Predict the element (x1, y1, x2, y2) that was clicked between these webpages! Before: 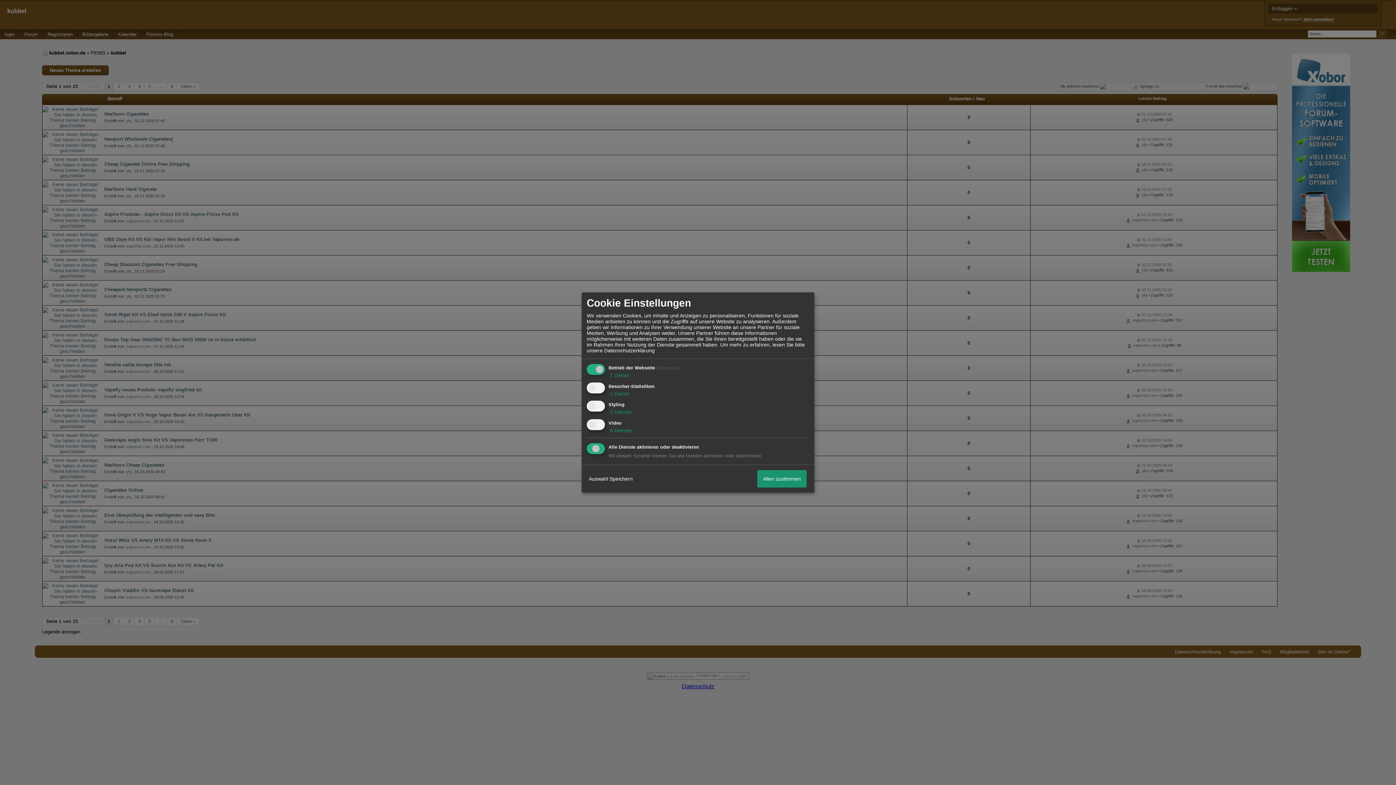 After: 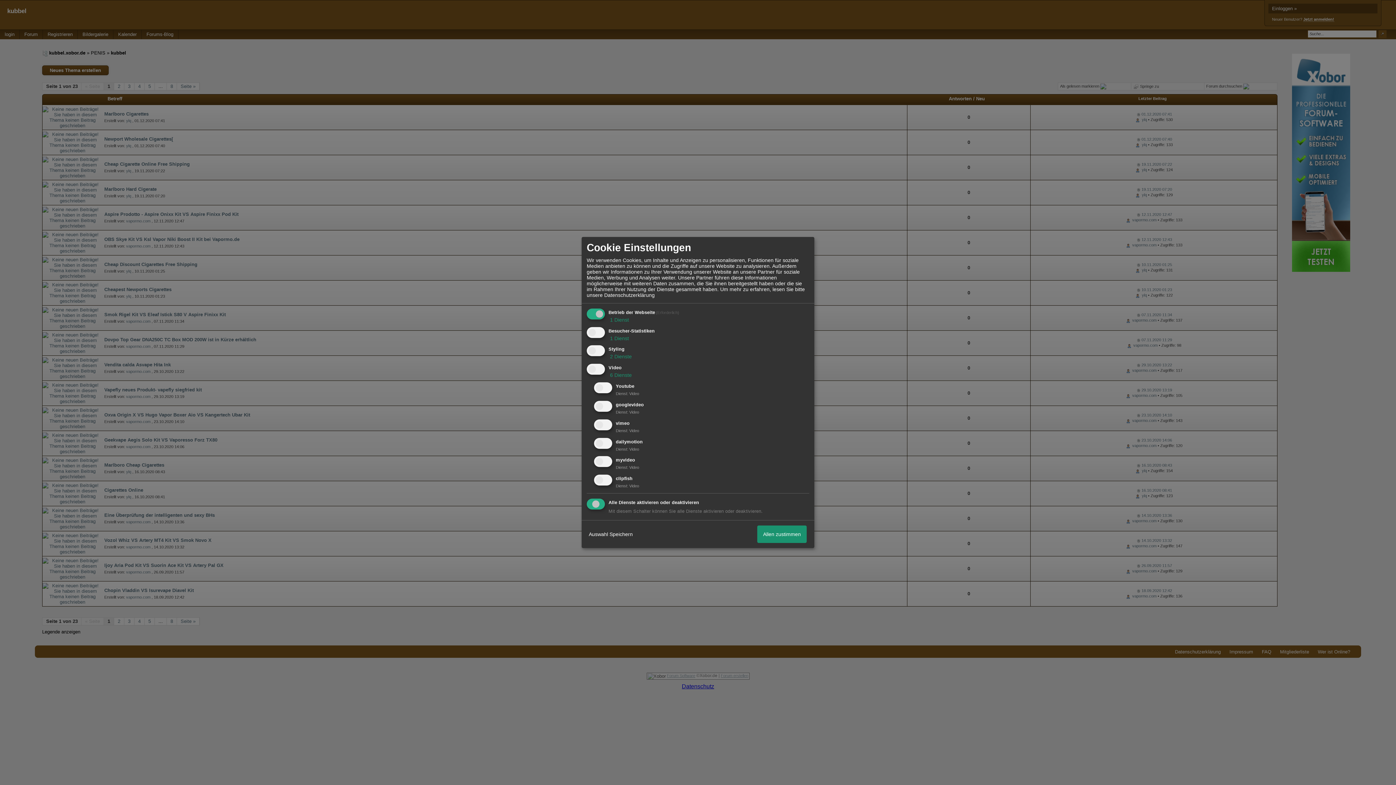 Action: bbox: (608, 427, 632, 433) label:  6 Dienste